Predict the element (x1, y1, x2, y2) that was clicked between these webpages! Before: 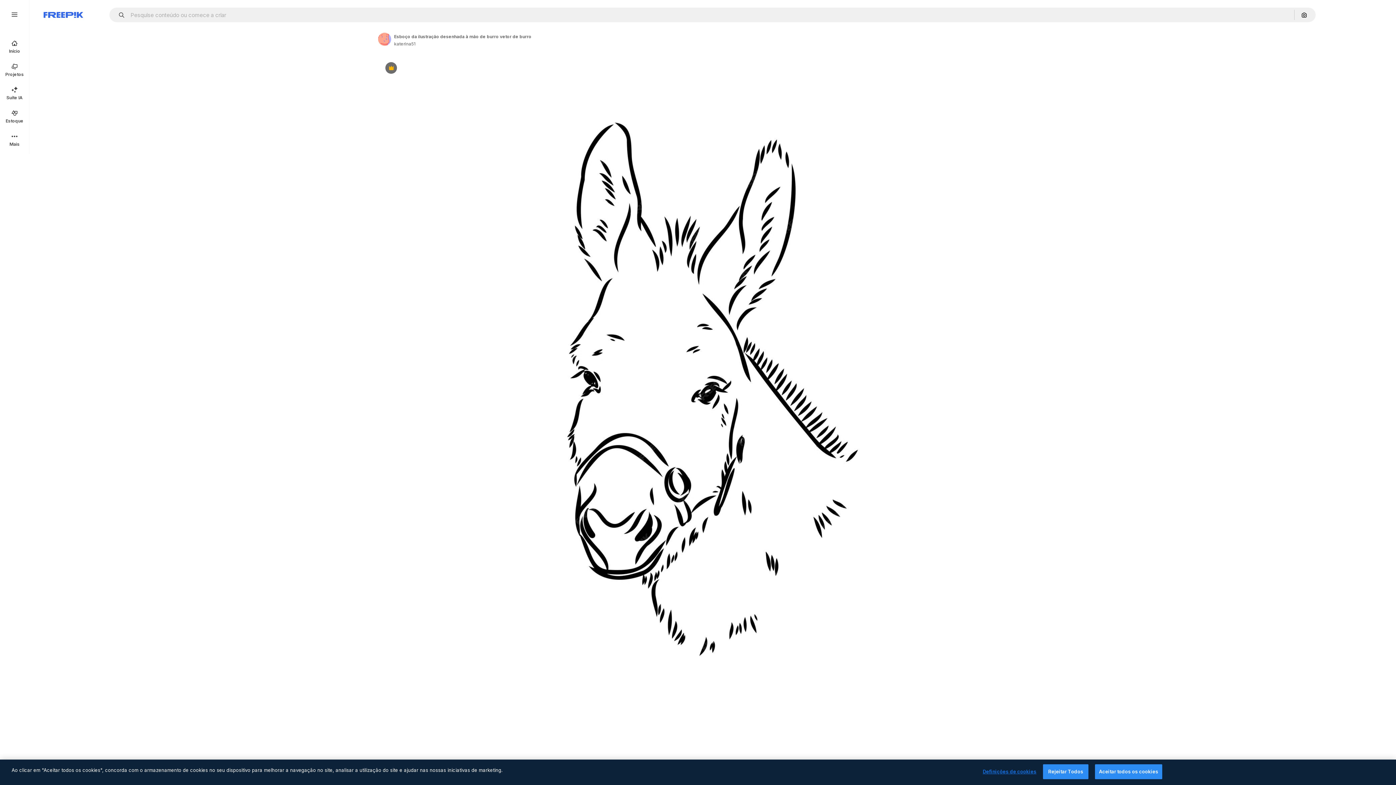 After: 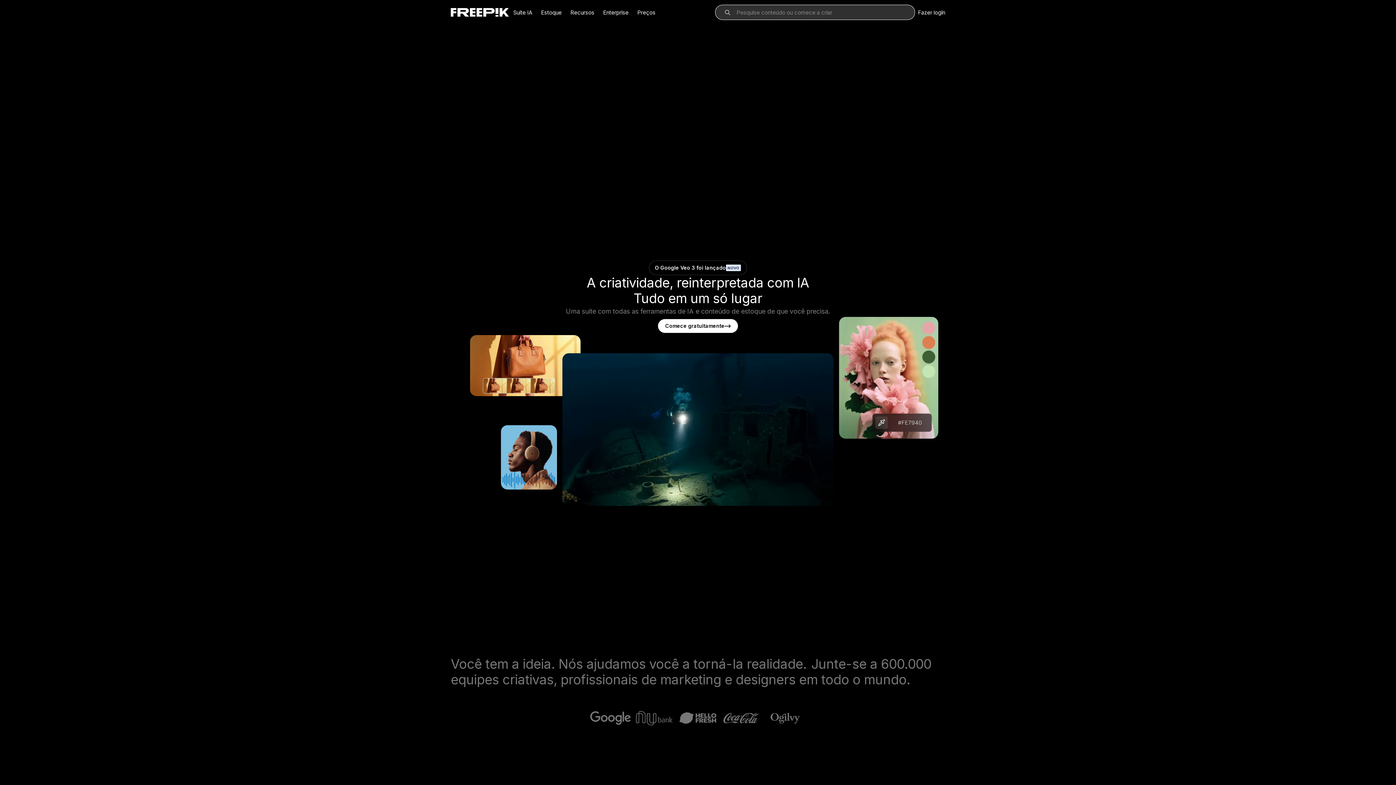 Action: bbox: (0, 34, 29, 58) label: Início